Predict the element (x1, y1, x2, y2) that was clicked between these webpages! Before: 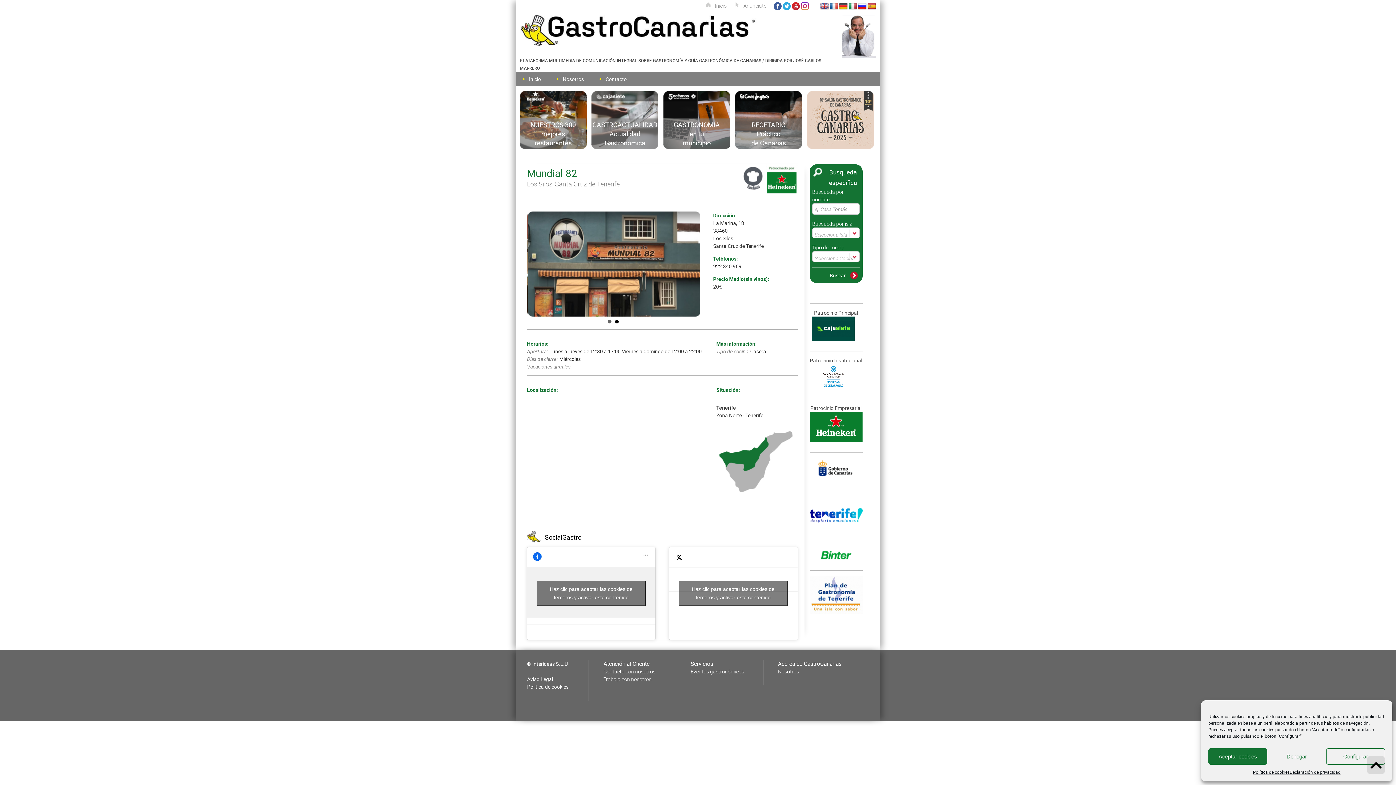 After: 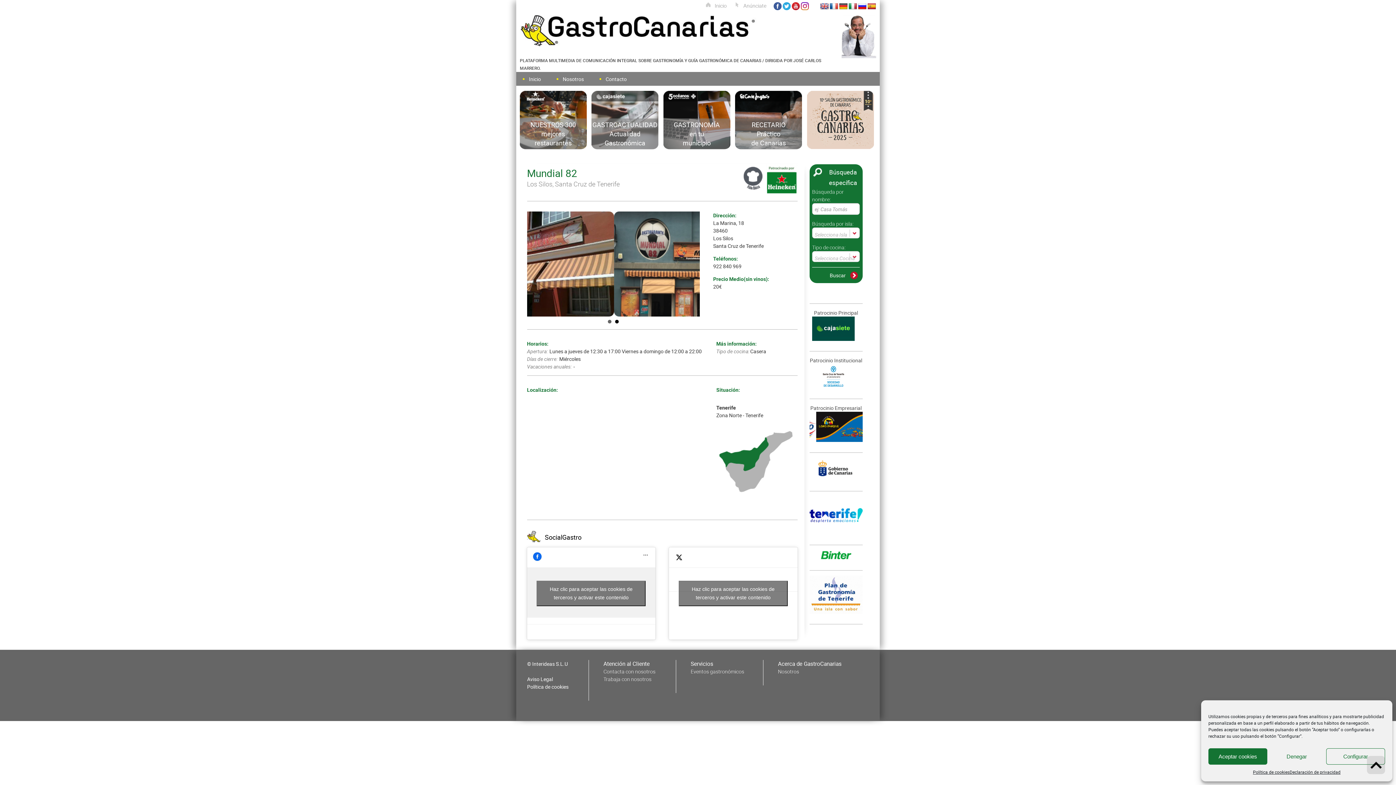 Action: bbox: (801, 2, 809, 9)